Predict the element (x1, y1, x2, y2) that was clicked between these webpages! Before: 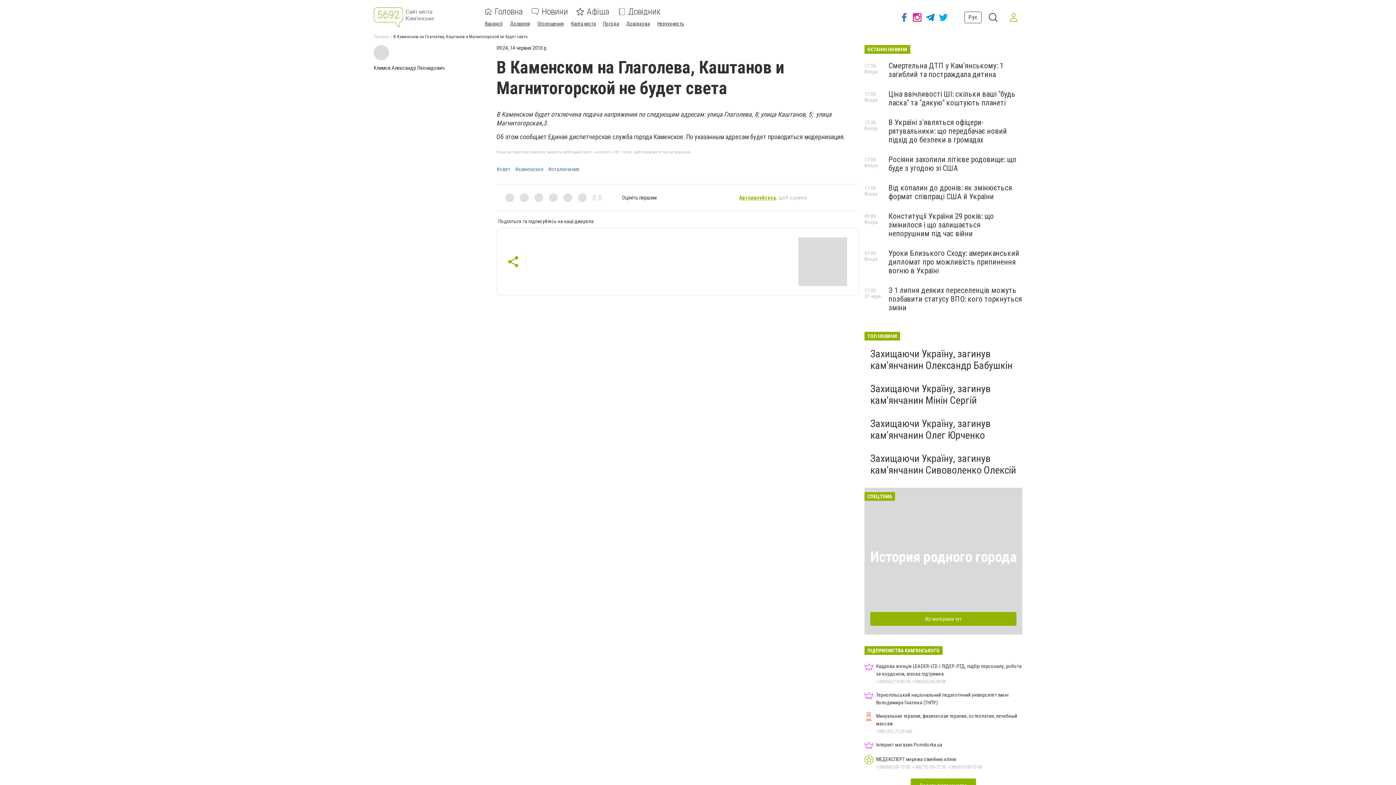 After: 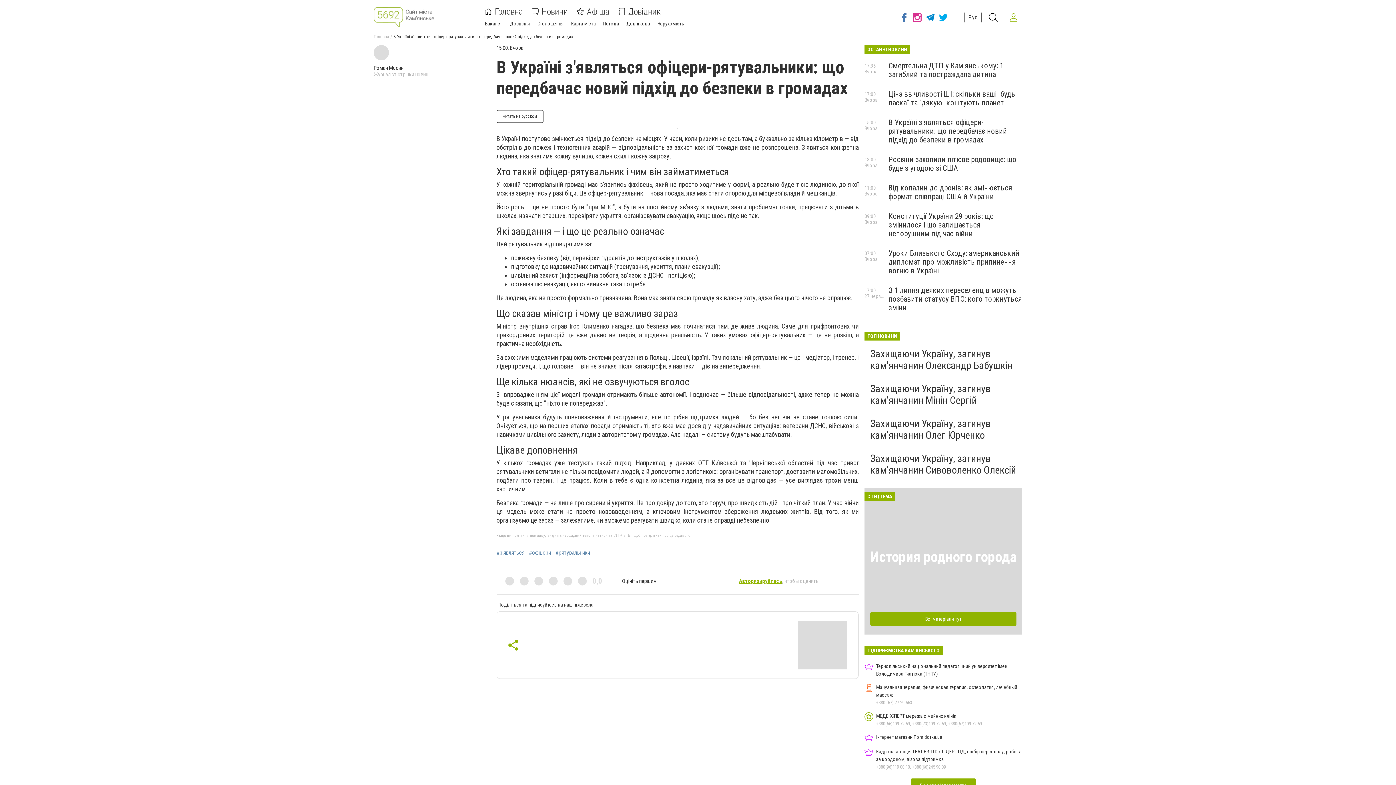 Action: bbox: (888, 118, 1007, 144) label: В Україні з'являться офіцери-рятувальники: що передбачає новий підхід до безпеки в громадах